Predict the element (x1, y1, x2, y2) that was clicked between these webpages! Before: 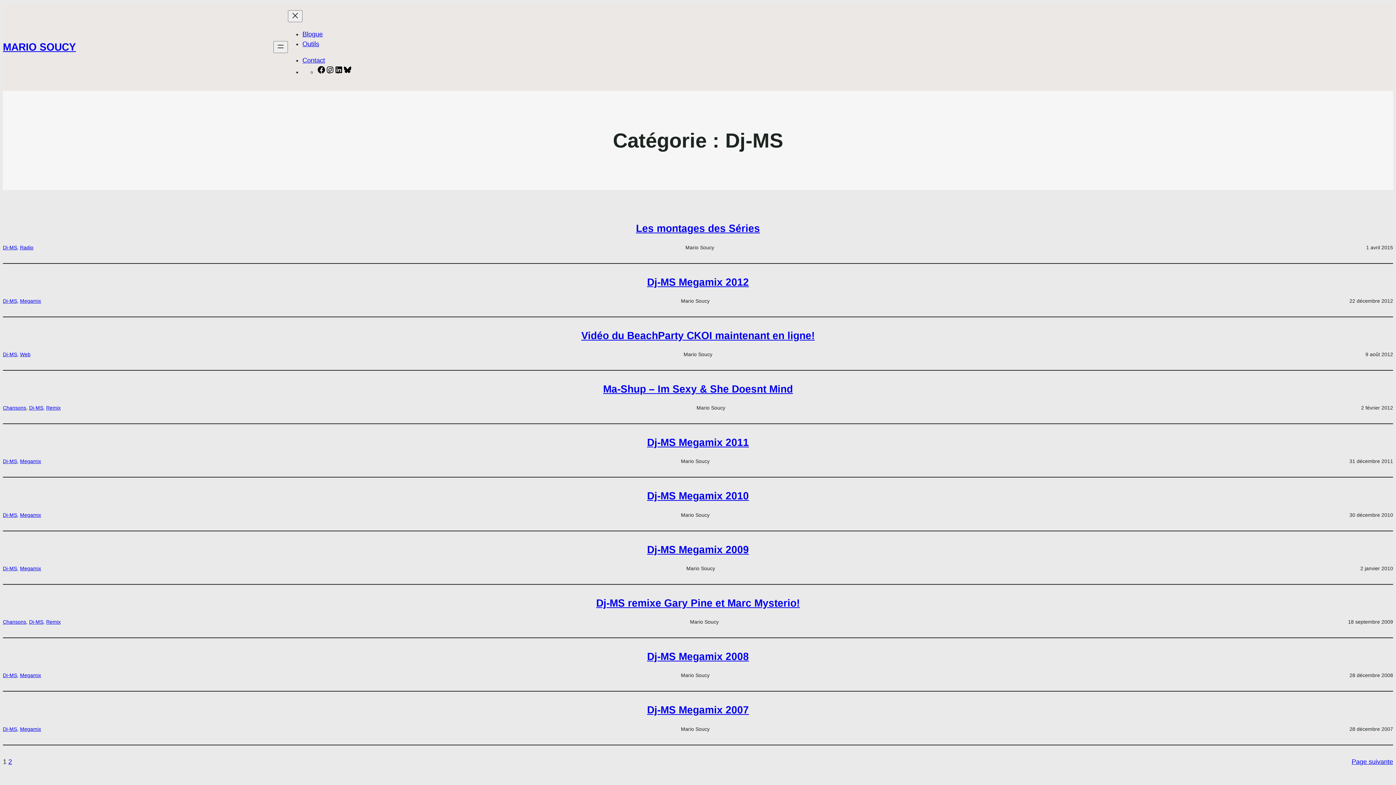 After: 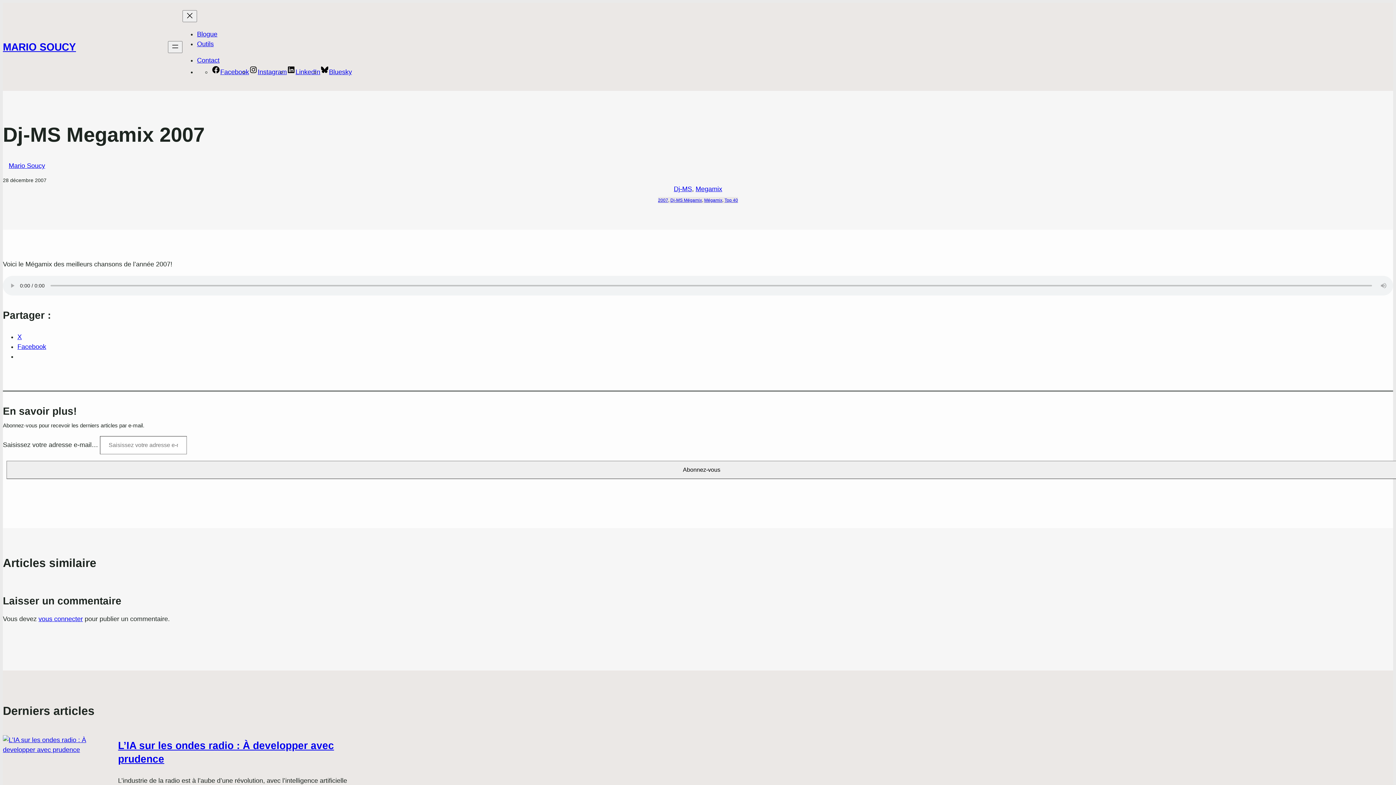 Action: label: Dj-MS Megamix 2007 bbox: (647, 704, 749, 716)